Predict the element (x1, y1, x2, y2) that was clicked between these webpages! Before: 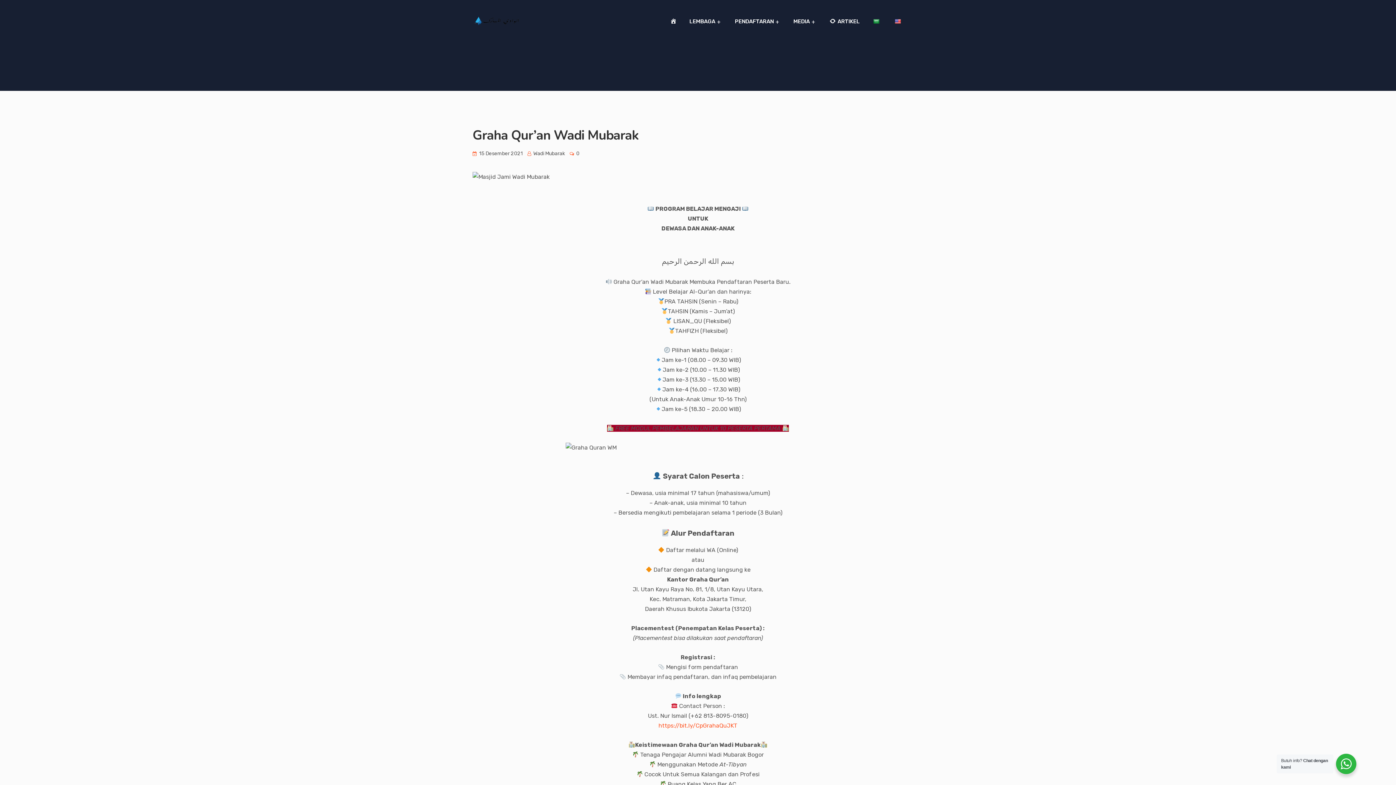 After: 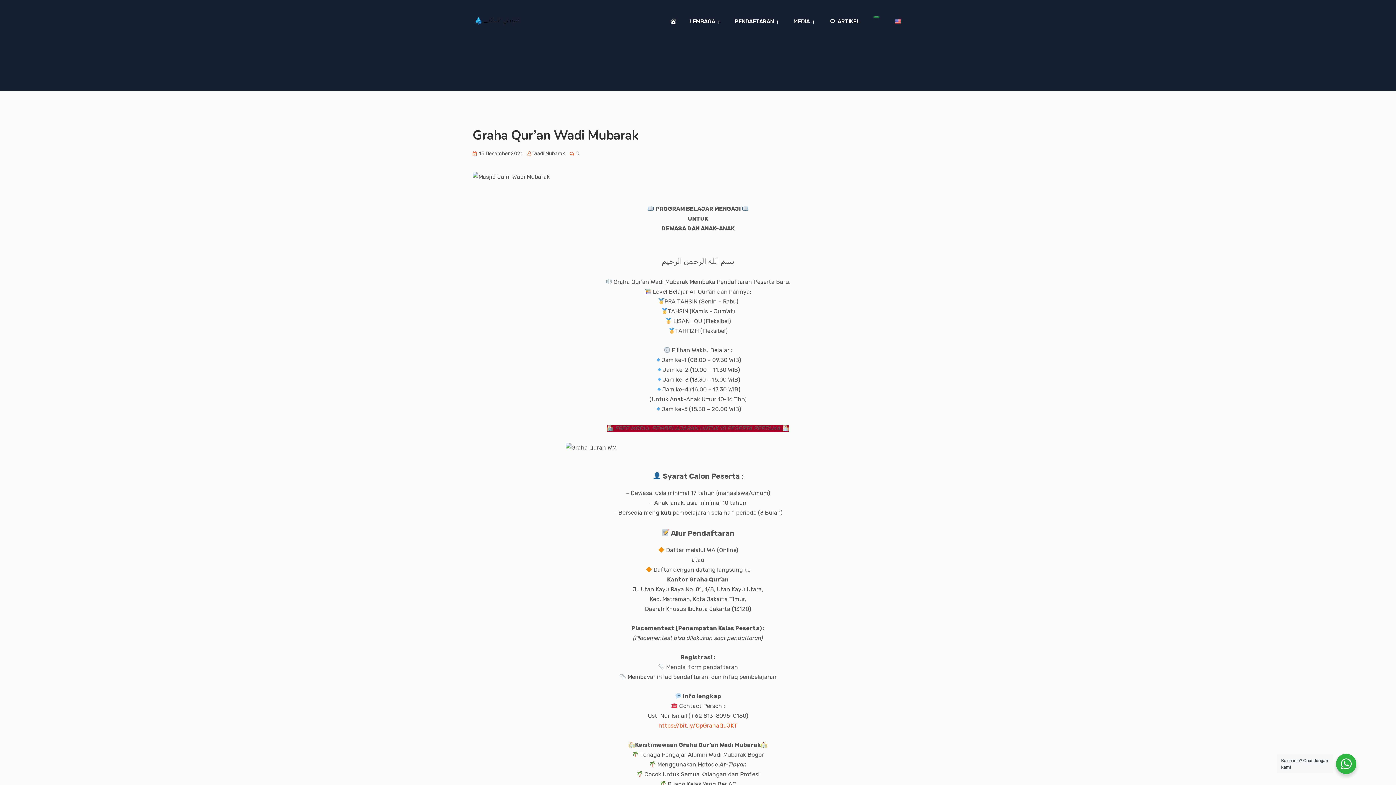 Action: bbox: (873, 16, 887, 26)